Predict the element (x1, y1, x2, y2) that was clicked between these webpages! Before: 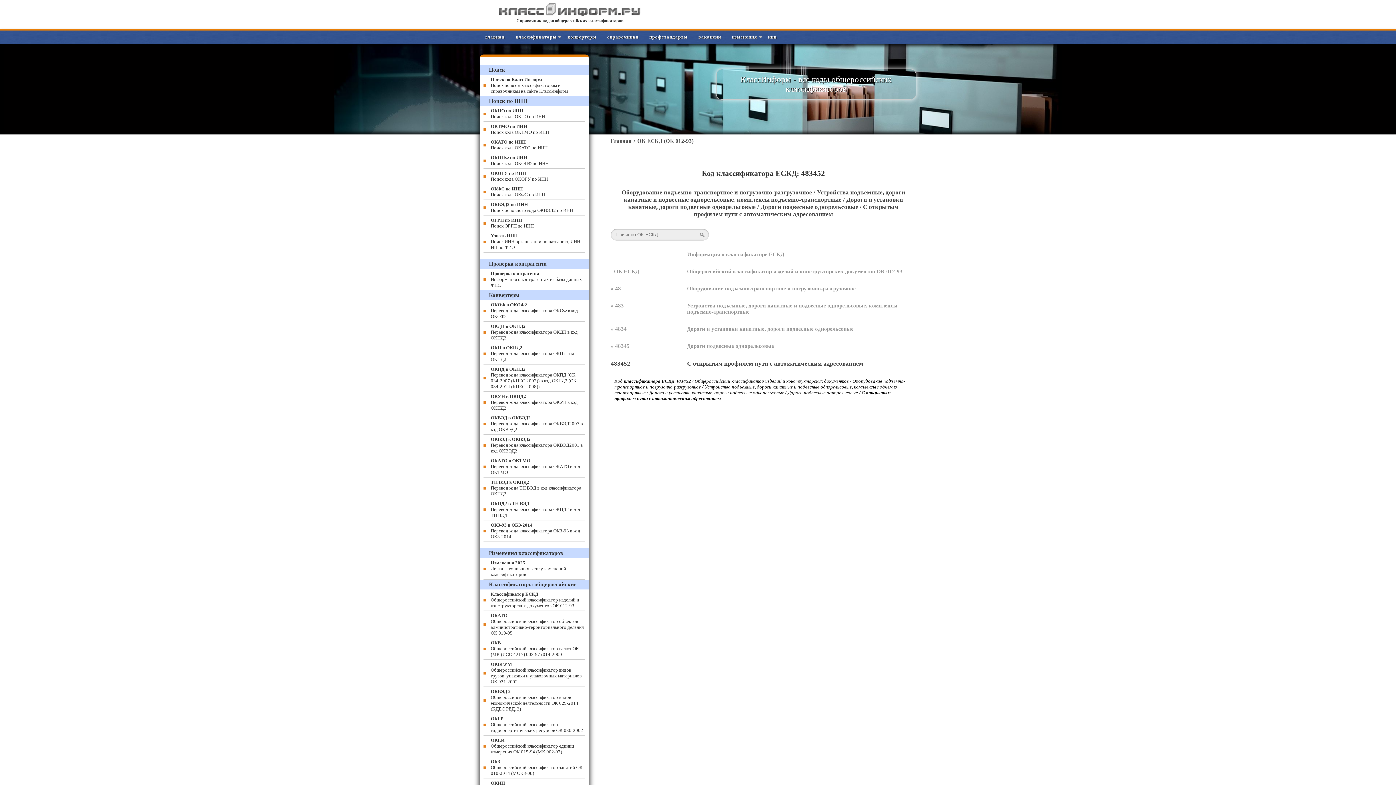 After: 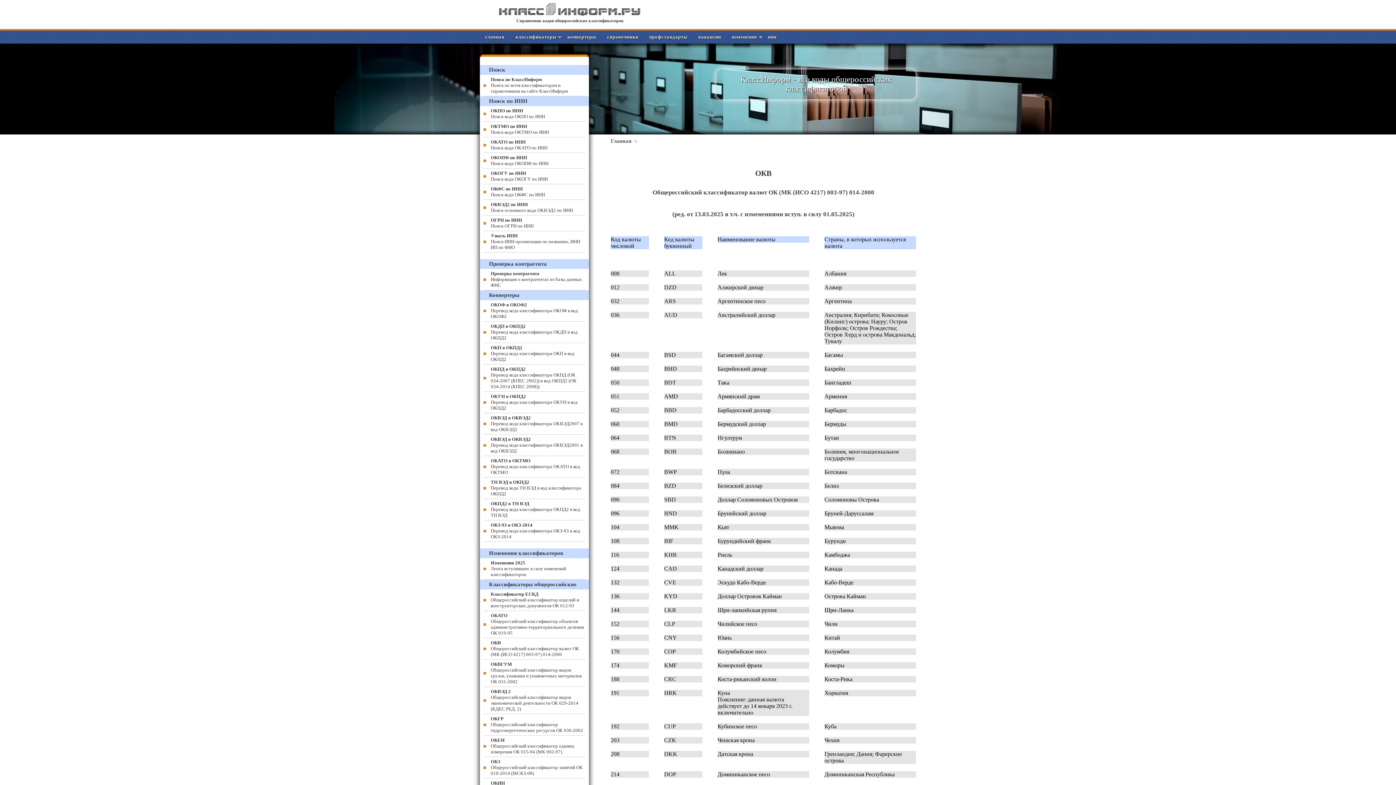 Action: bbox: (483, 638, 585, 660) label: ОКВ
Общероссийский классификатор валют ОК (МК (ИСО 4217) 003-97) 014-2000